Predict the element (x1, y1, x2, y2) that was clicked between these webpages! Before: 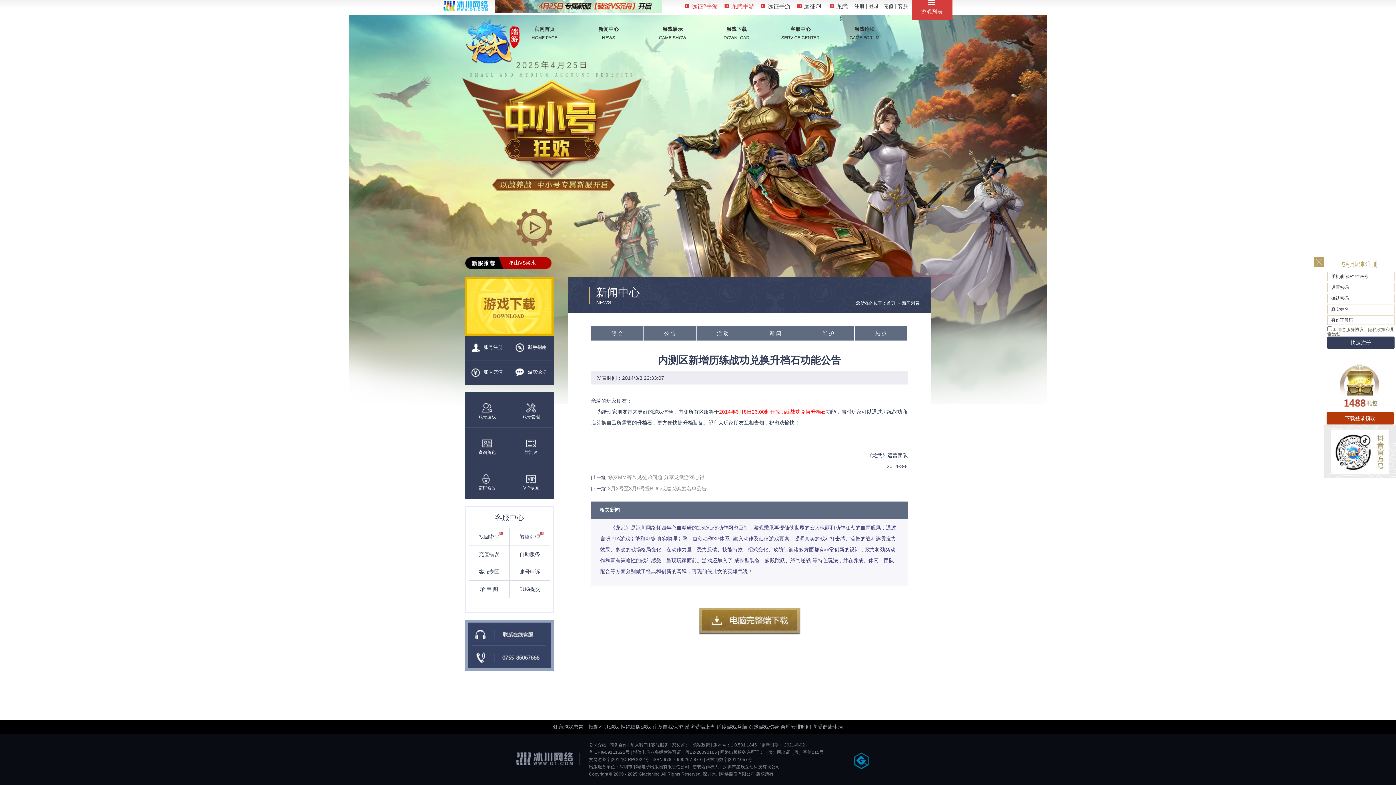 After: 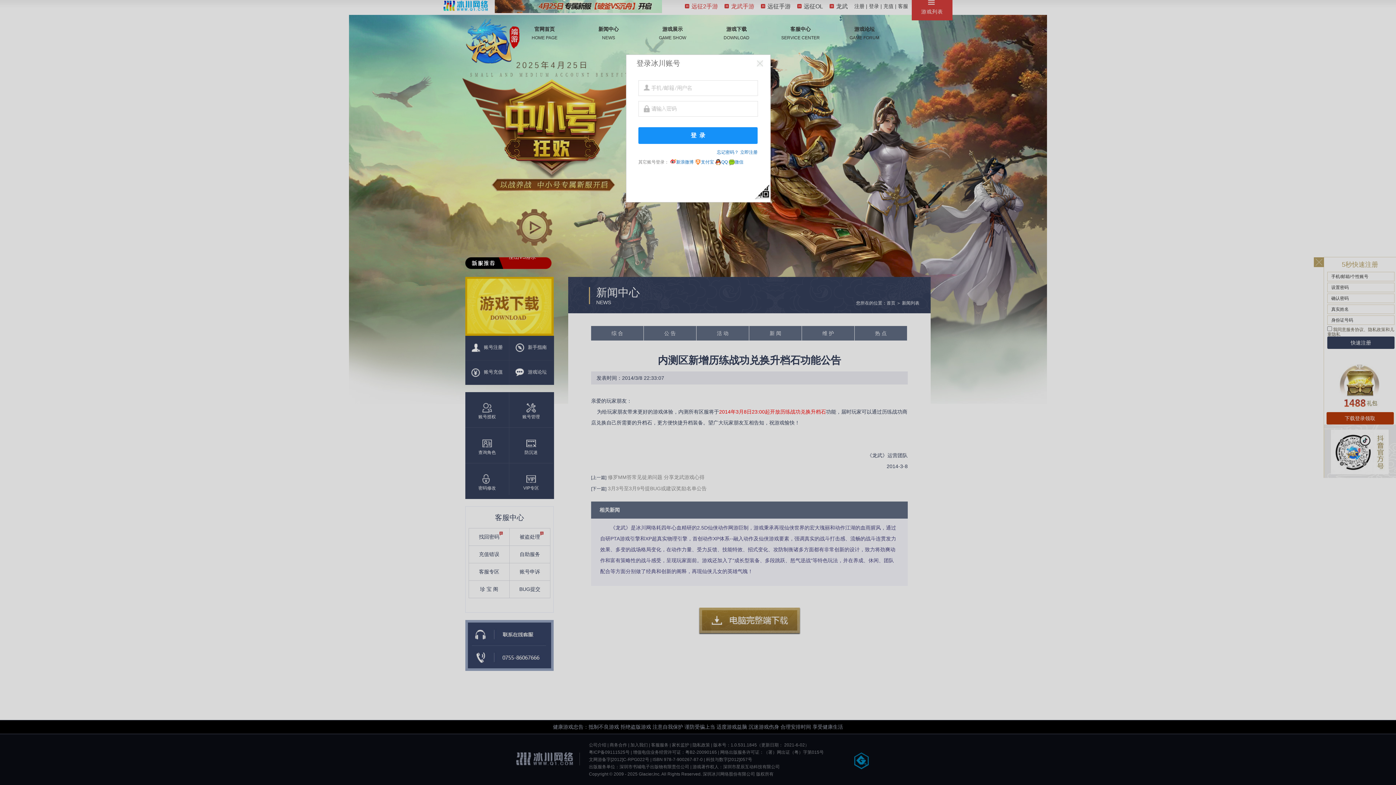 Action: bbox: (869, 3, 879, 9) label: 登录